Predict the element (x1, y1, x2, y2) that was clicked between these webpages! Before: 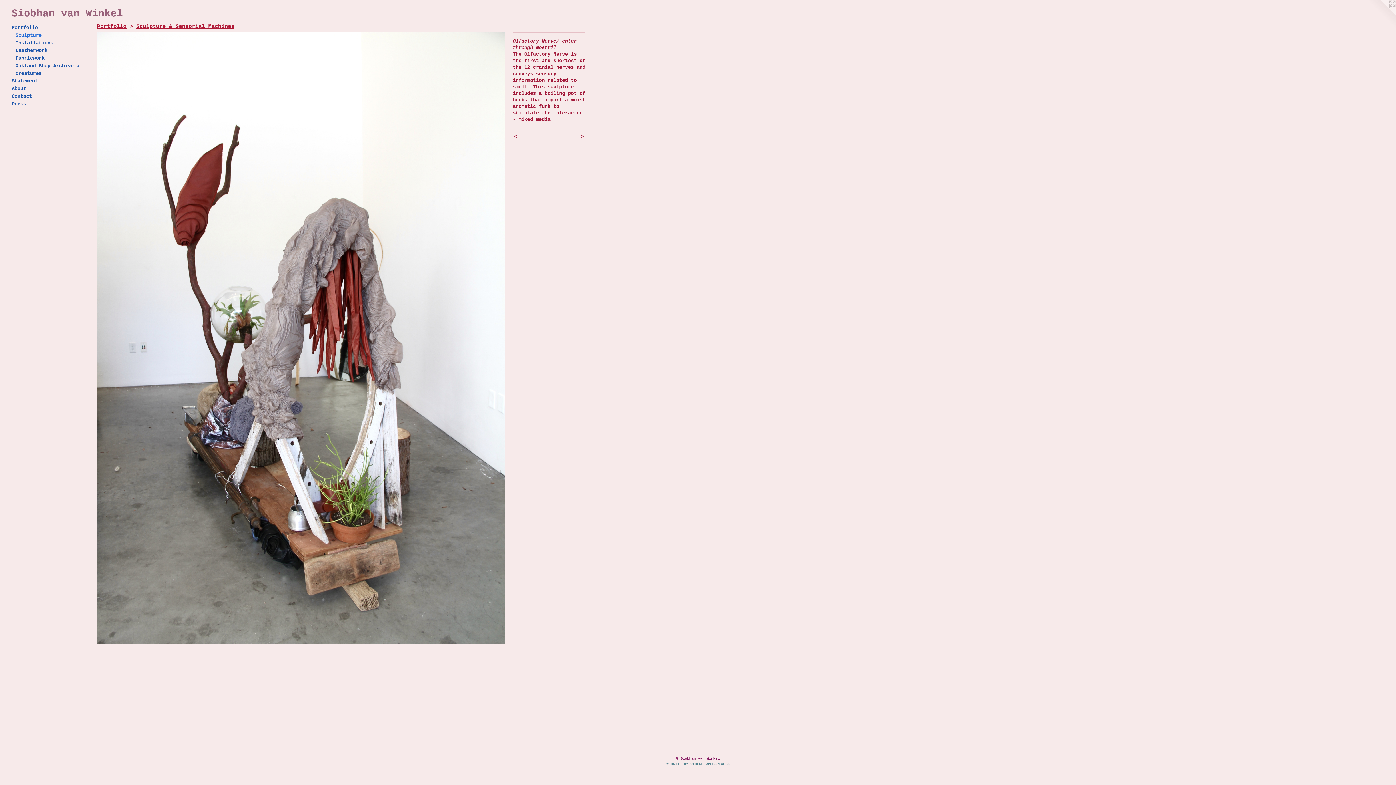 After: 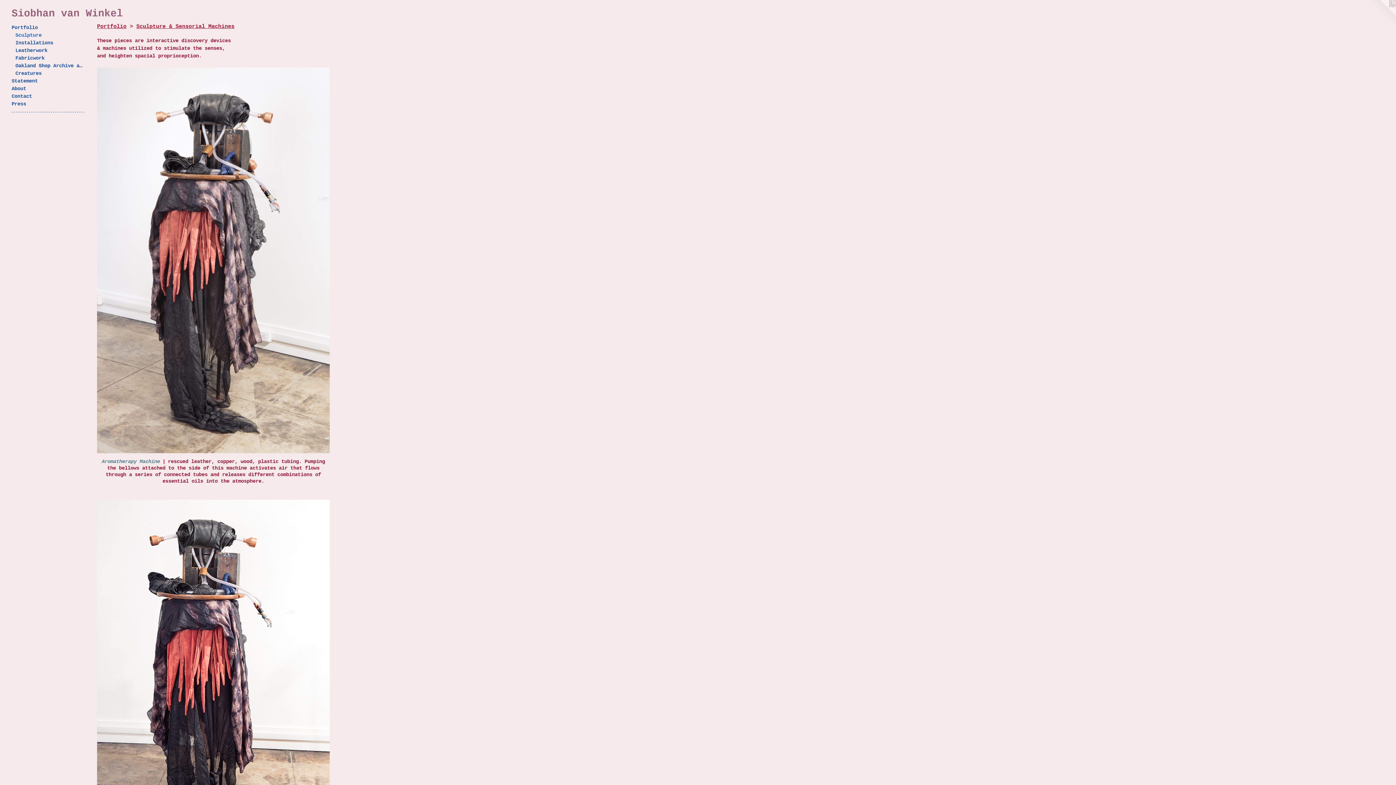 Action: label: Sculpture & Sensorial Machines bbox: (136, 23, 234, 29)